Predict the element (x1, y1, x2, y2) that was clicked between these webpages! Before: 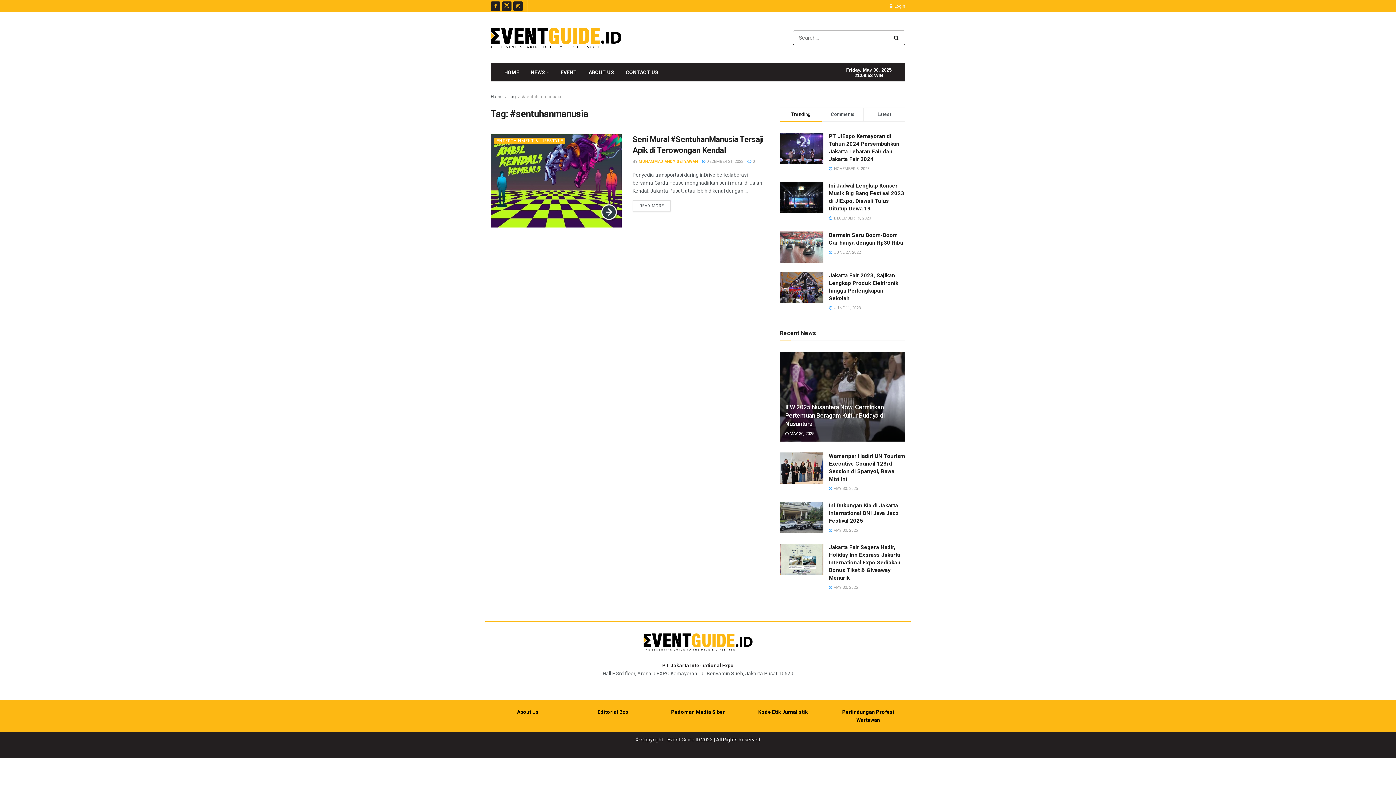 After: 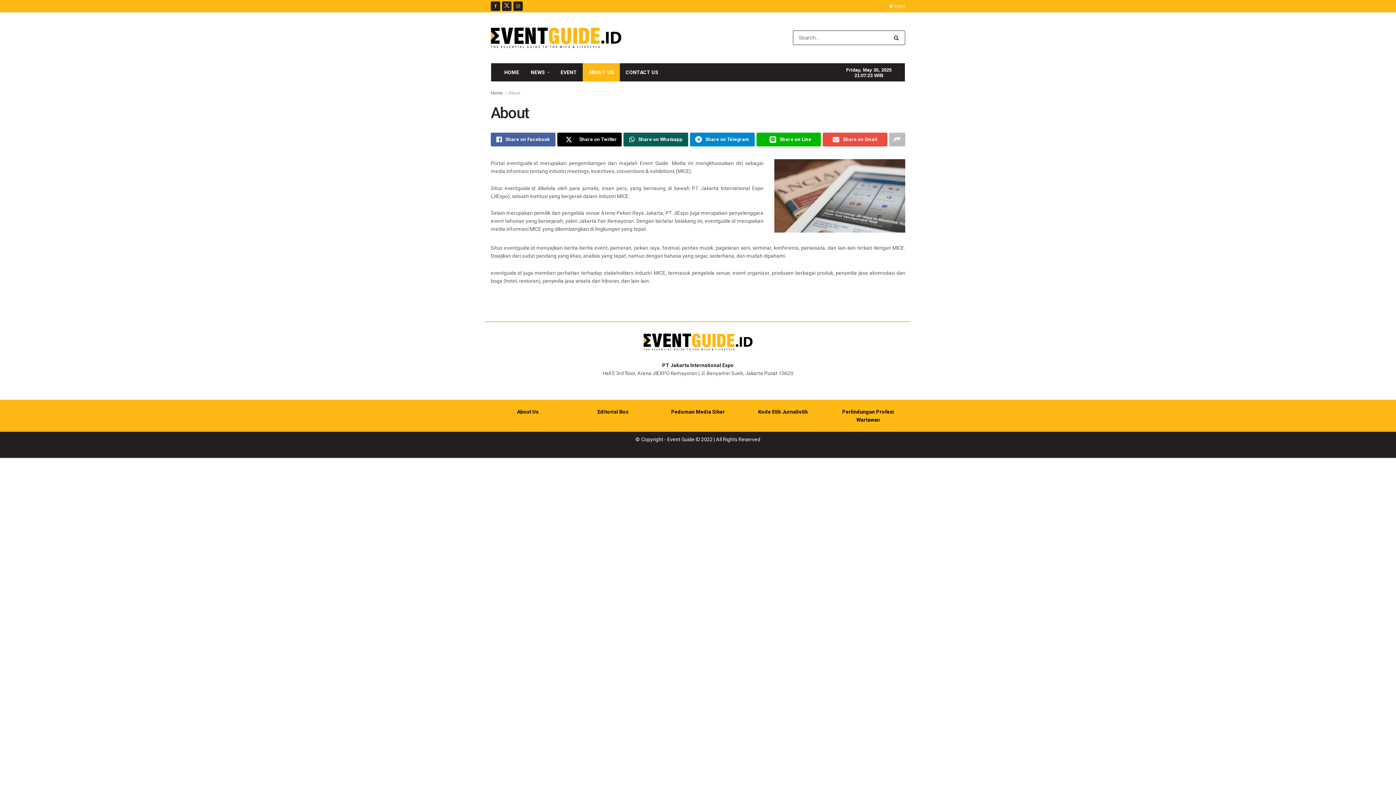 Action: label: About Us bbox: (517, 709, 538, 715)